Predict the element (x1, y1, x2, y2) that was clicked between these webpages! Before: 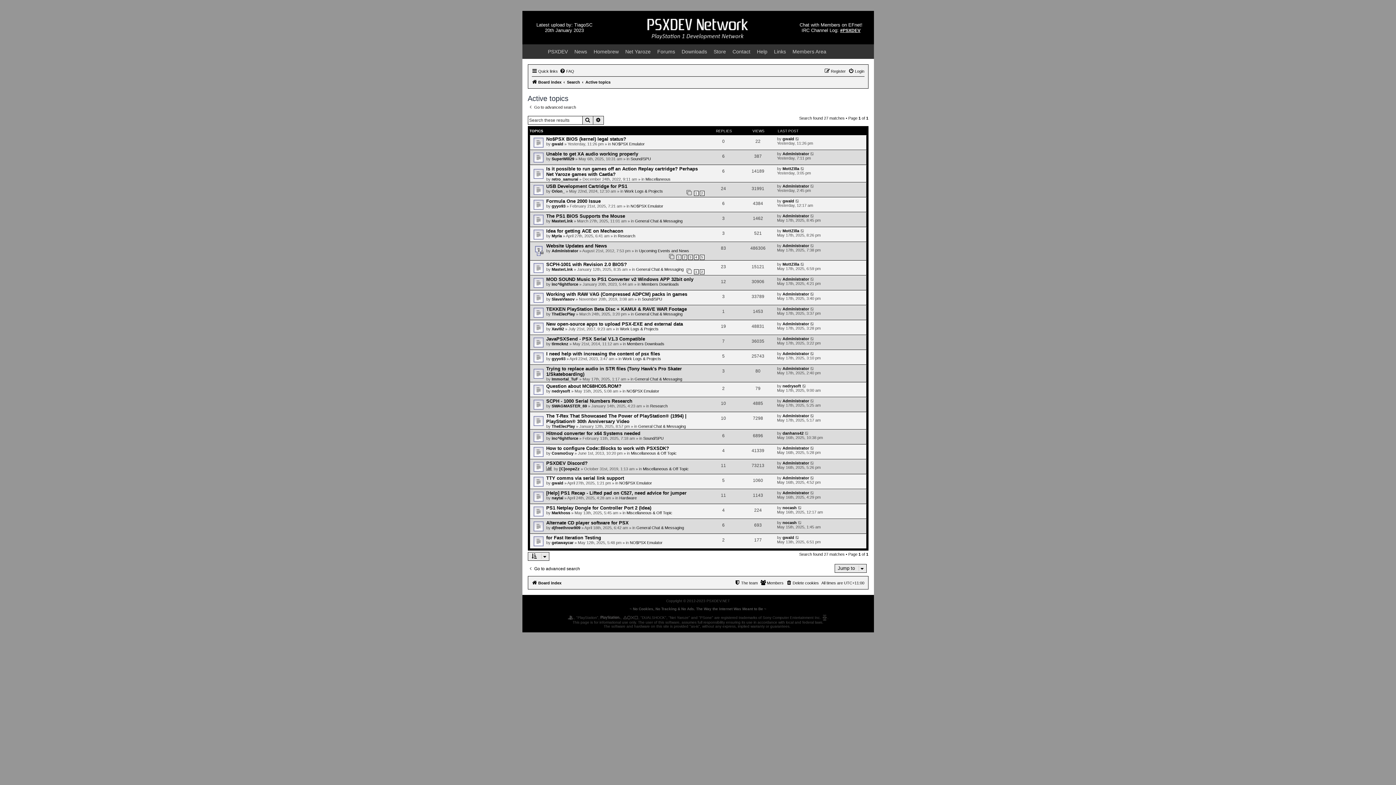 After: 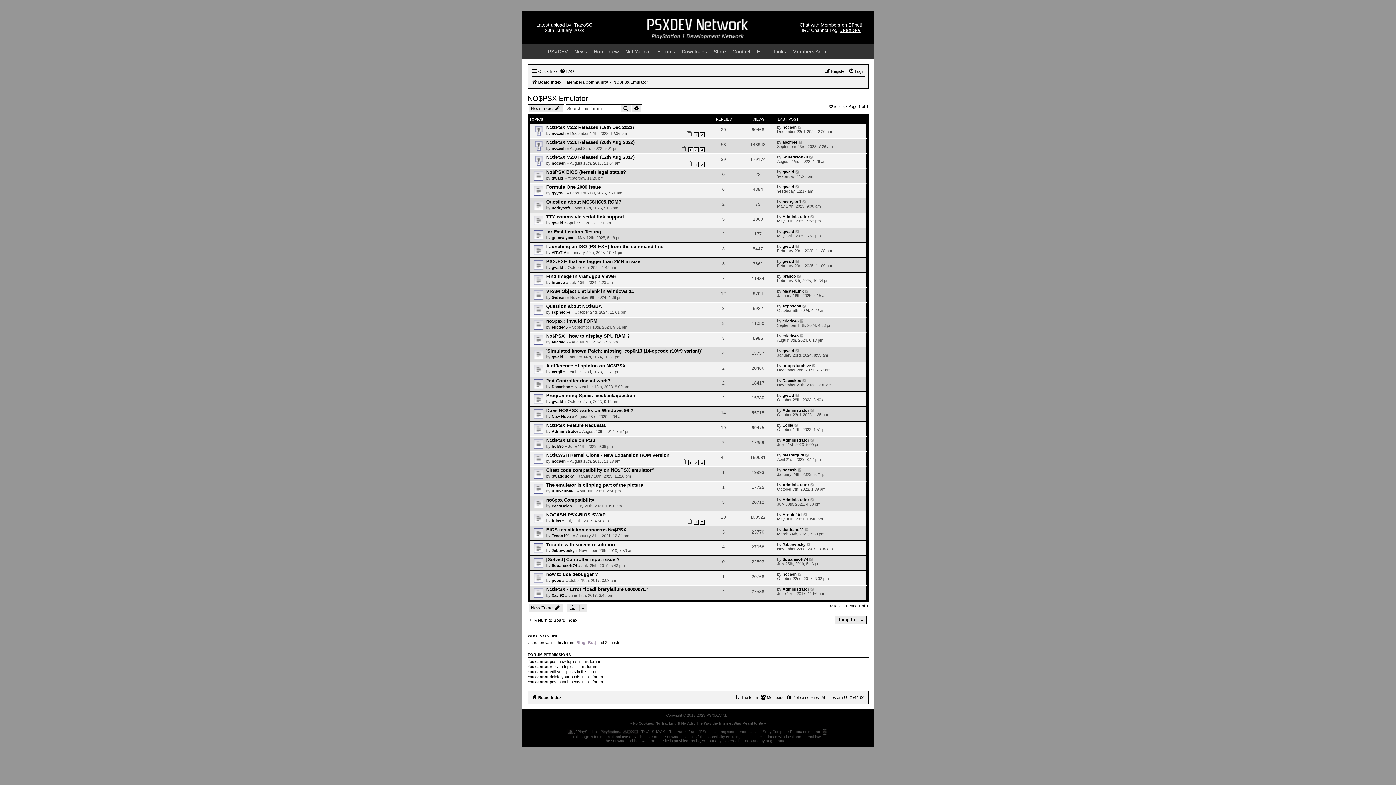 Action: label: NO$PSX Emulator bbox: (619, 481, 652, 485)